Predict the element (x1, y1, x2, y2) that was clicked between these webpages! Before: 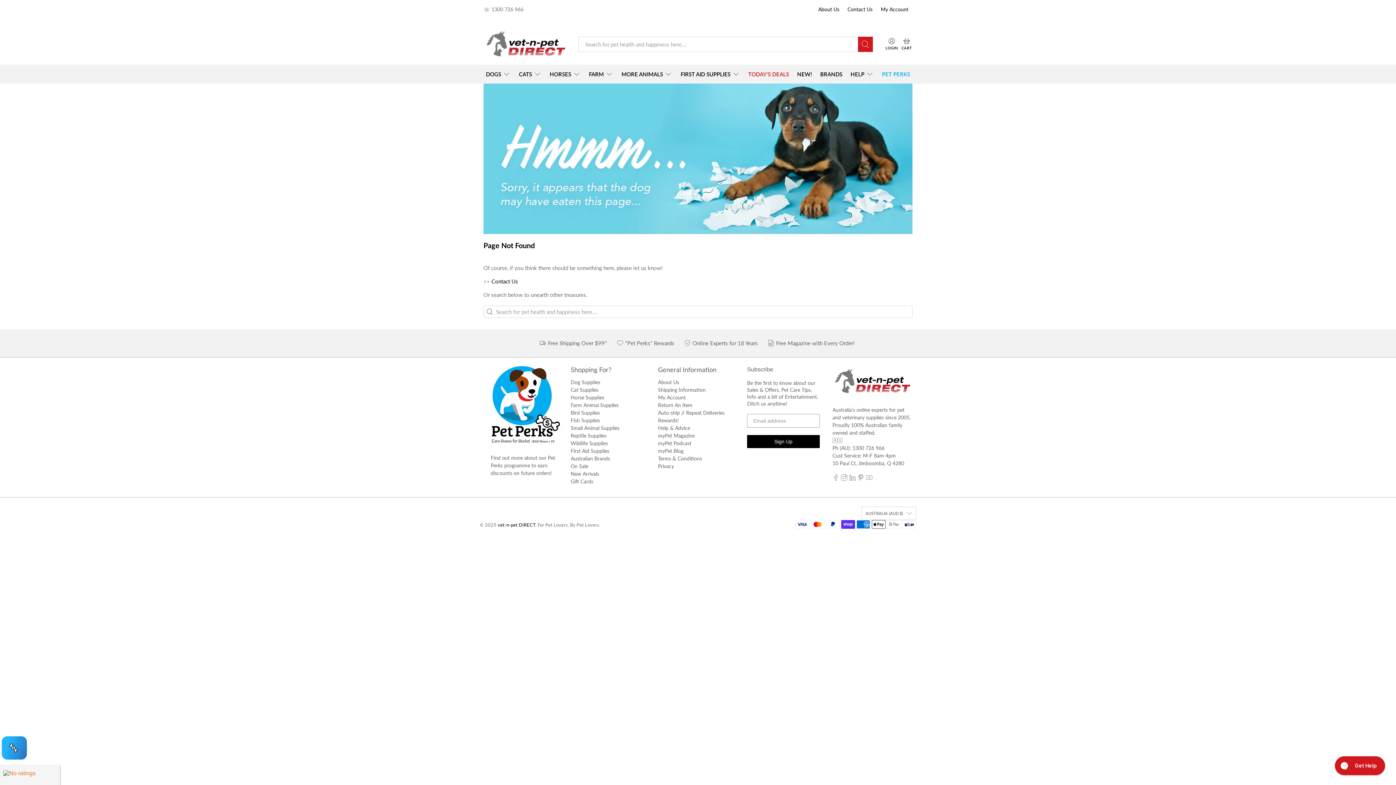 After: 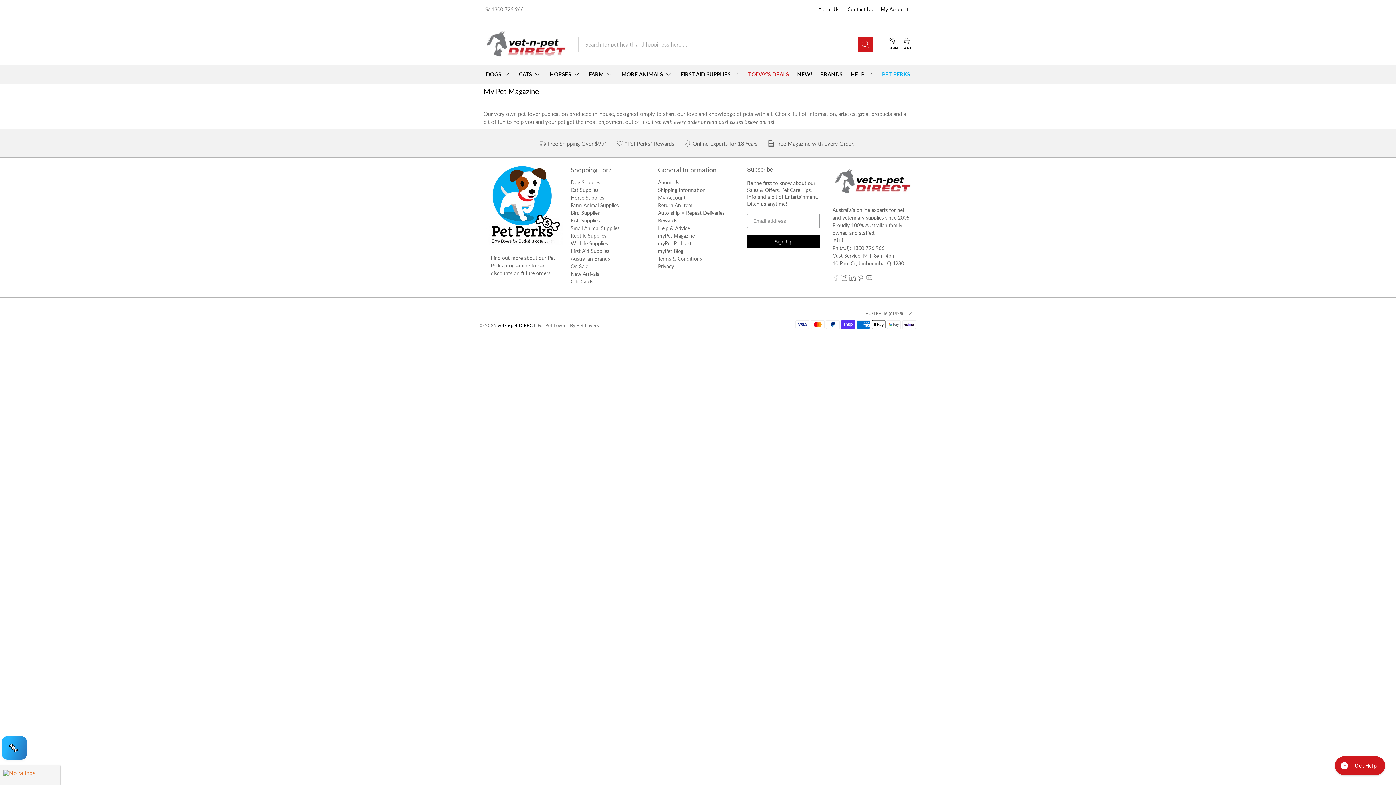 Action: bbox: (658, 432, 694, 438) label: myPet Magazine